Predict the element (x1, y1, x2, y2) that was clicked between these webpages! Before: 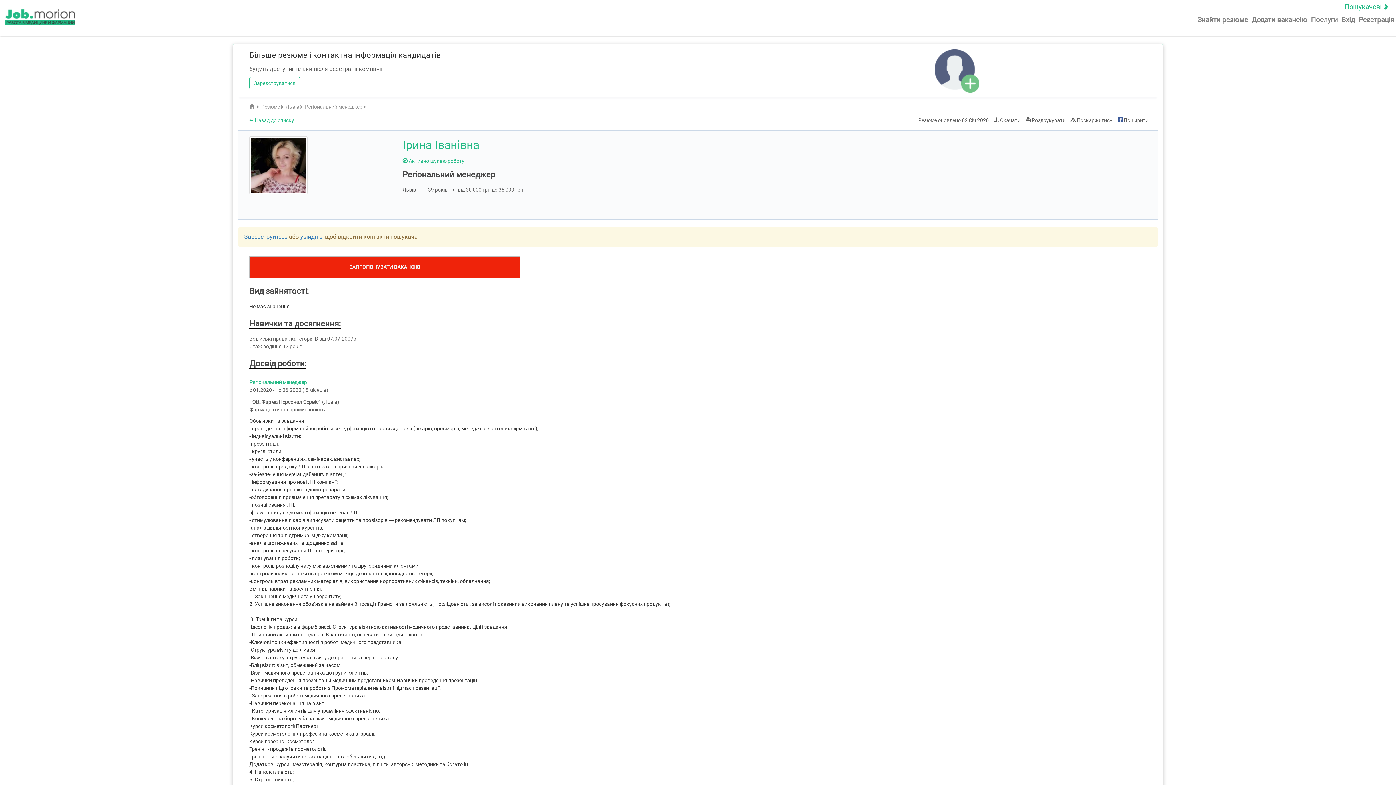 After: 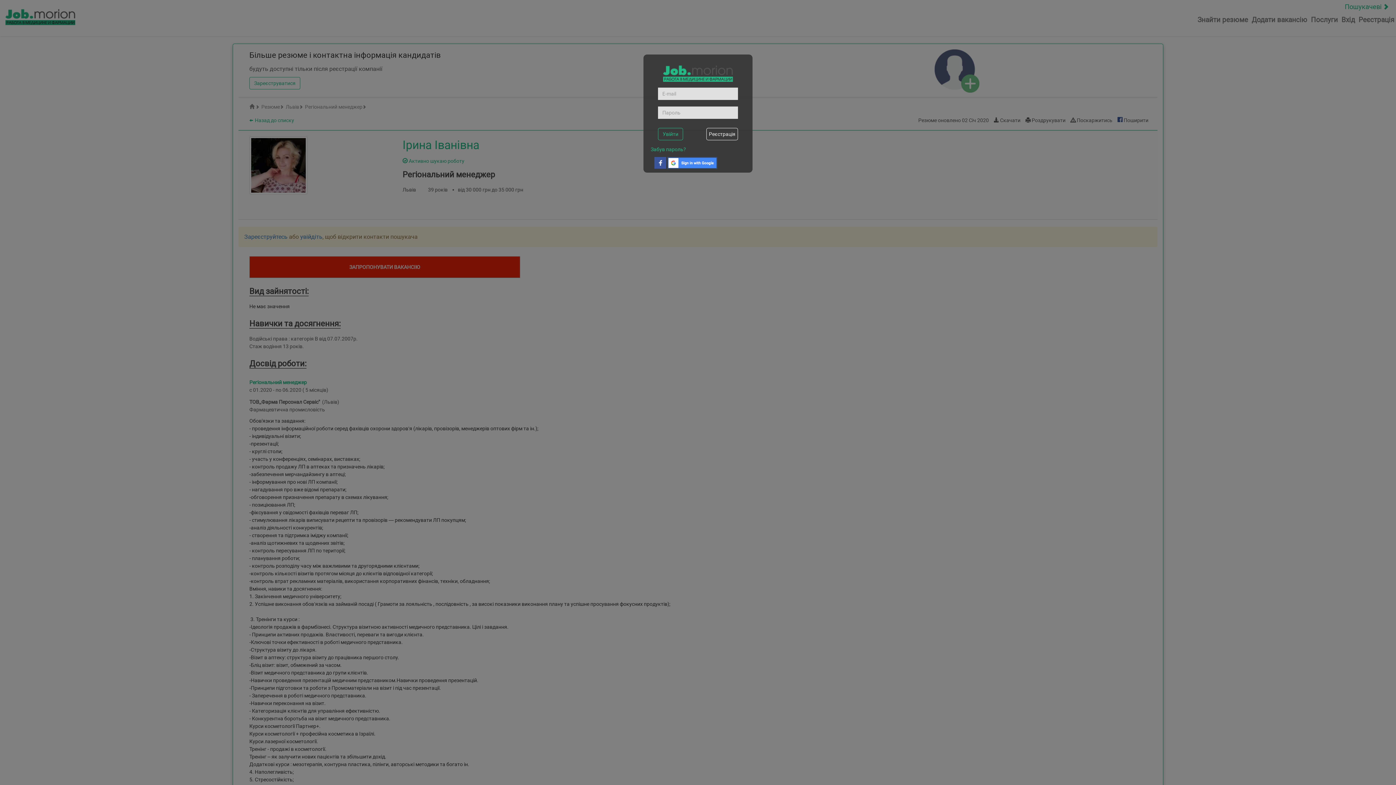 Action: bbox: (300, 233, 322, 240) label: увійдіть